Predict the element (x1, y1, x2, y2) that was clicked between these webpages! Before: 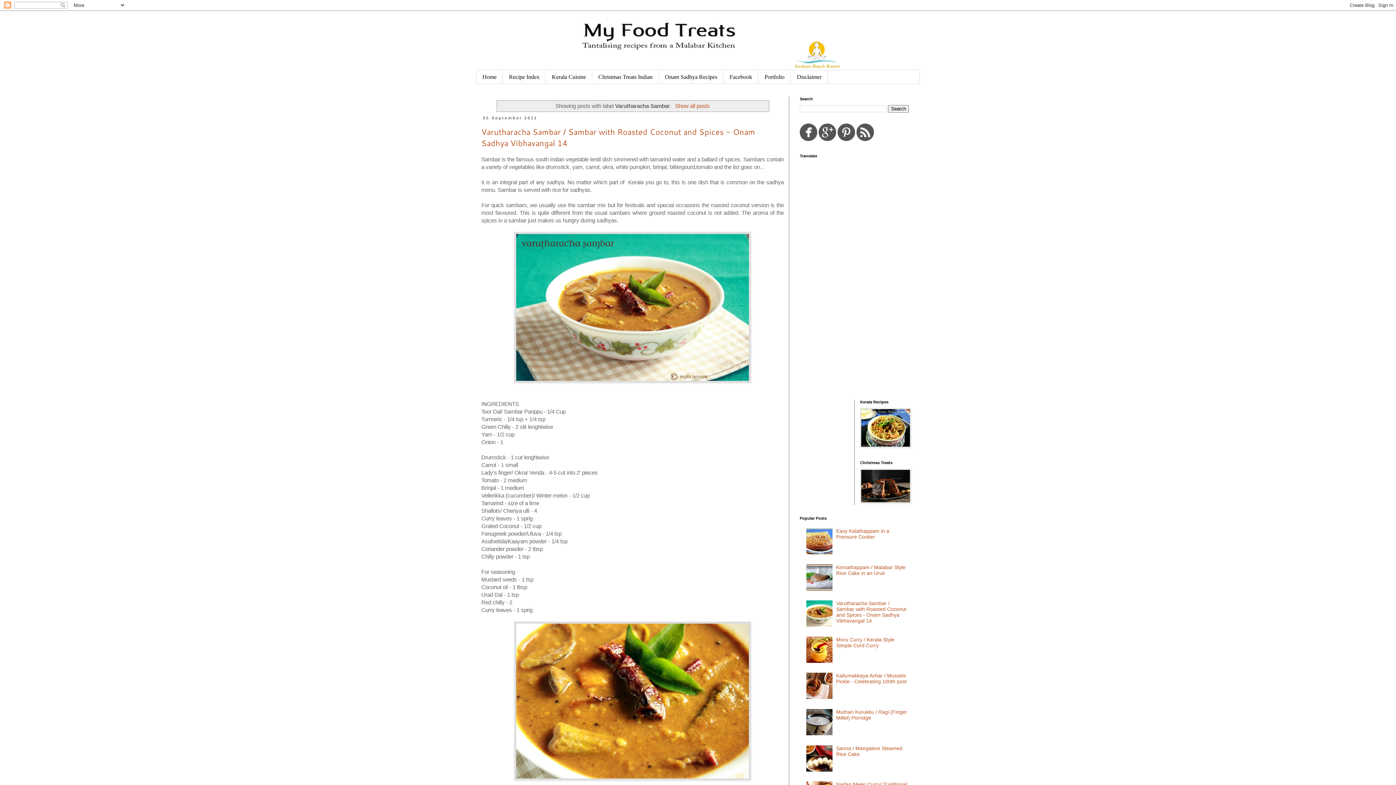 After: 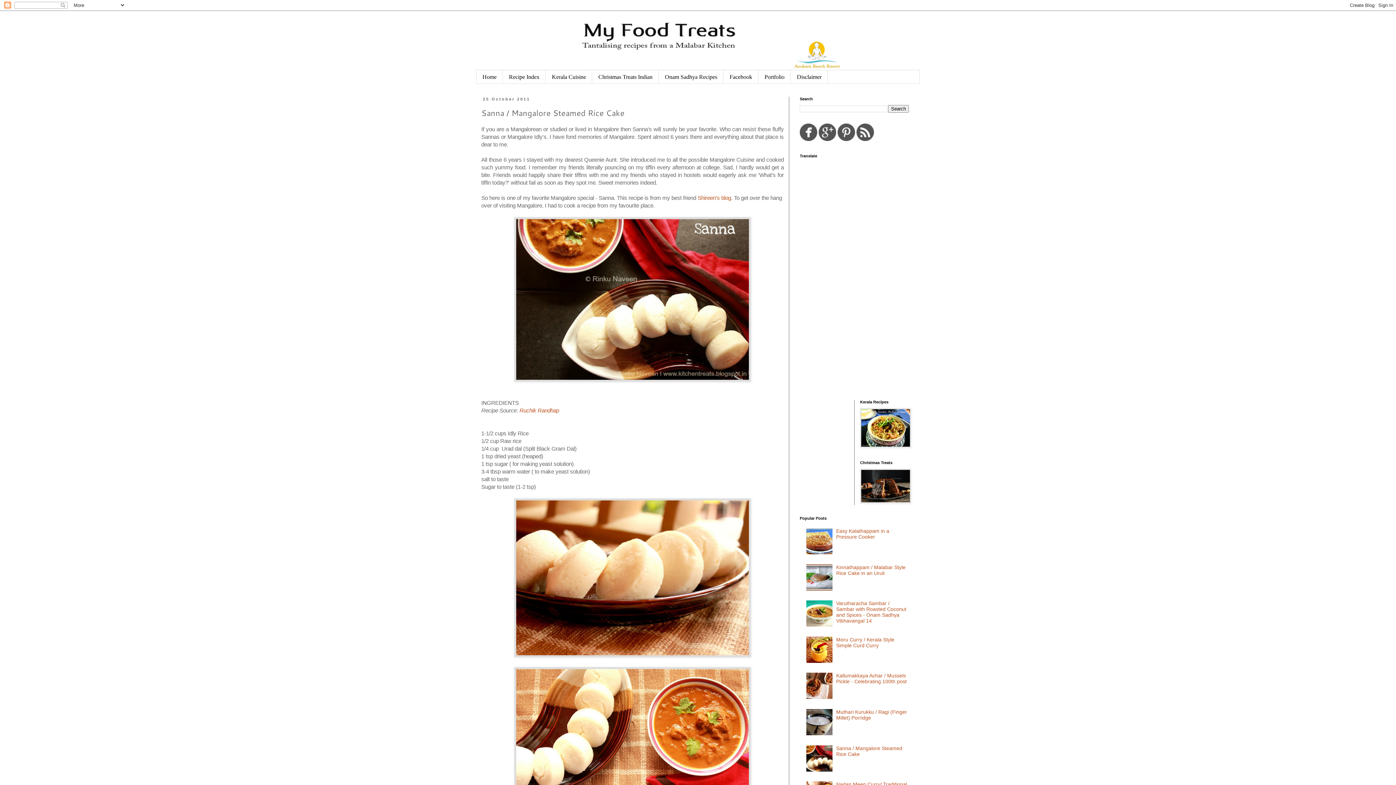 Action: bbox: (836, 745, 902, 757) label: Sanna / Mangalore Steamed Rice Cake